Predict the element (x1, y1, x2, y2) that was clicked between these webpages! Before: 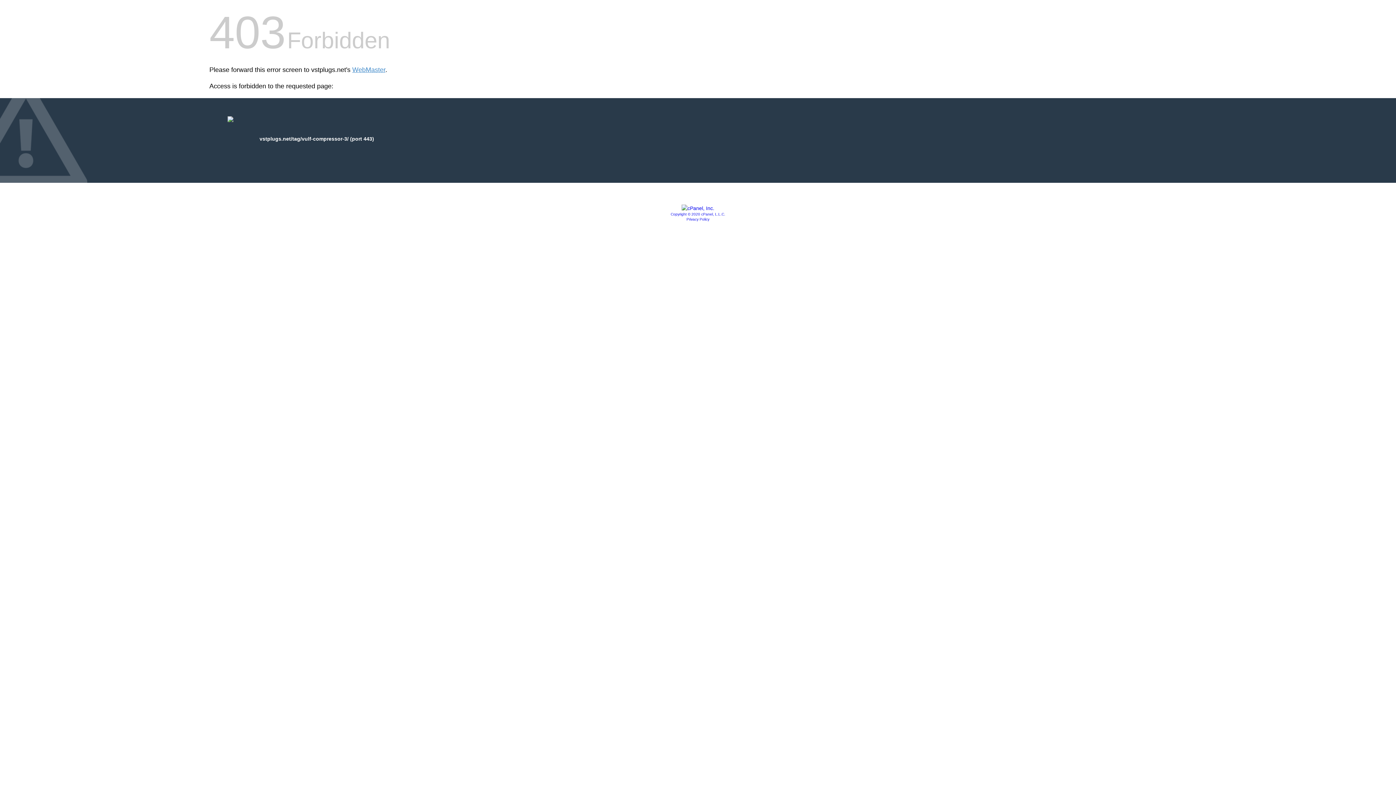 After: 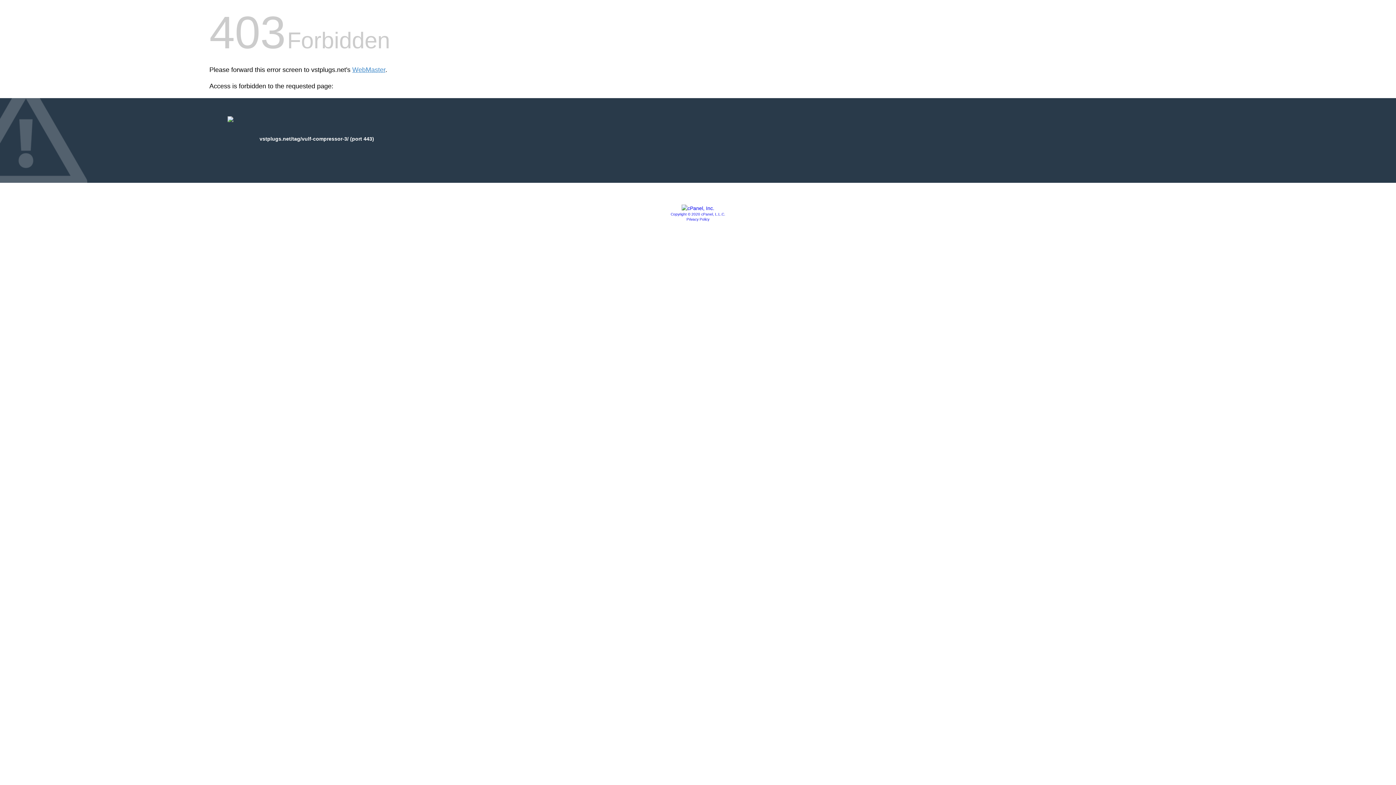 Action: bbox: (681, 205, 714, 211)